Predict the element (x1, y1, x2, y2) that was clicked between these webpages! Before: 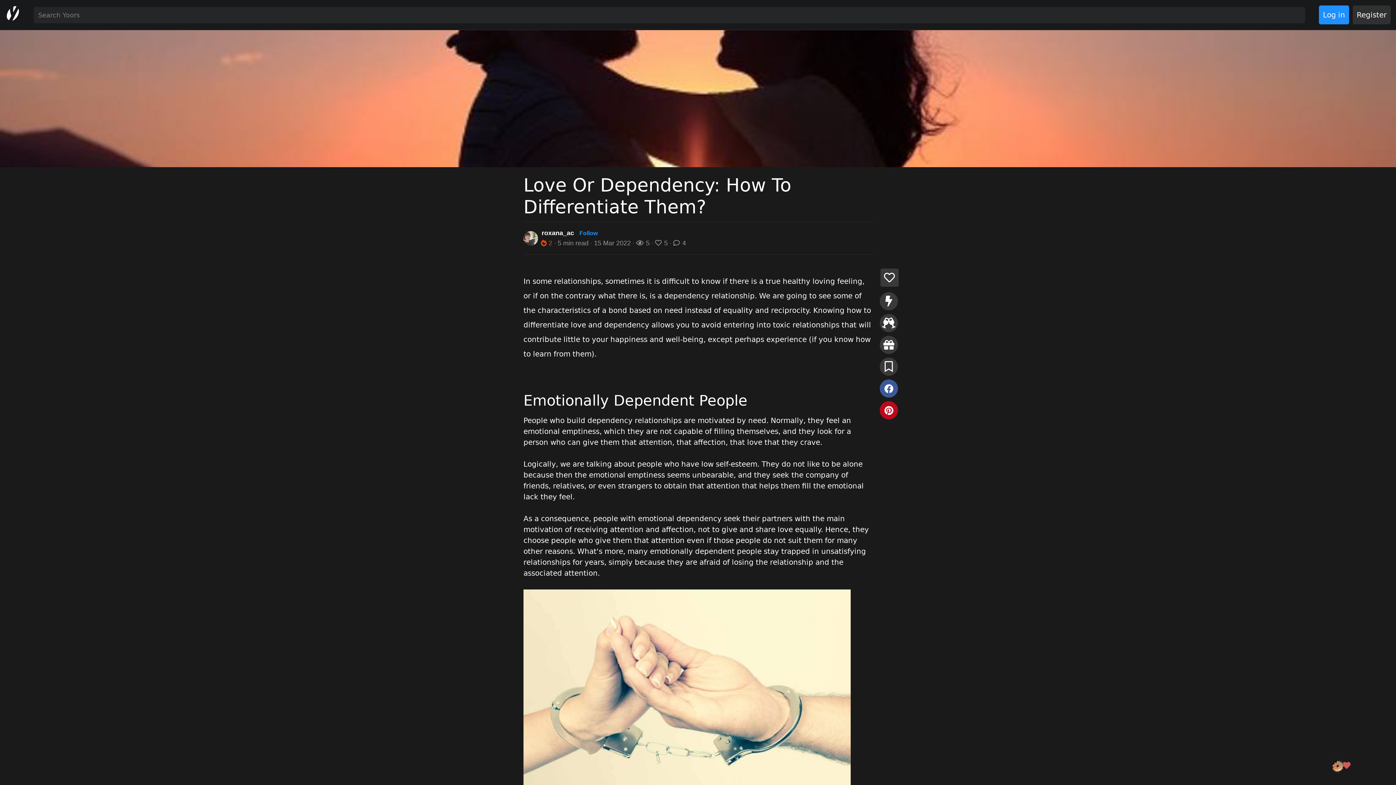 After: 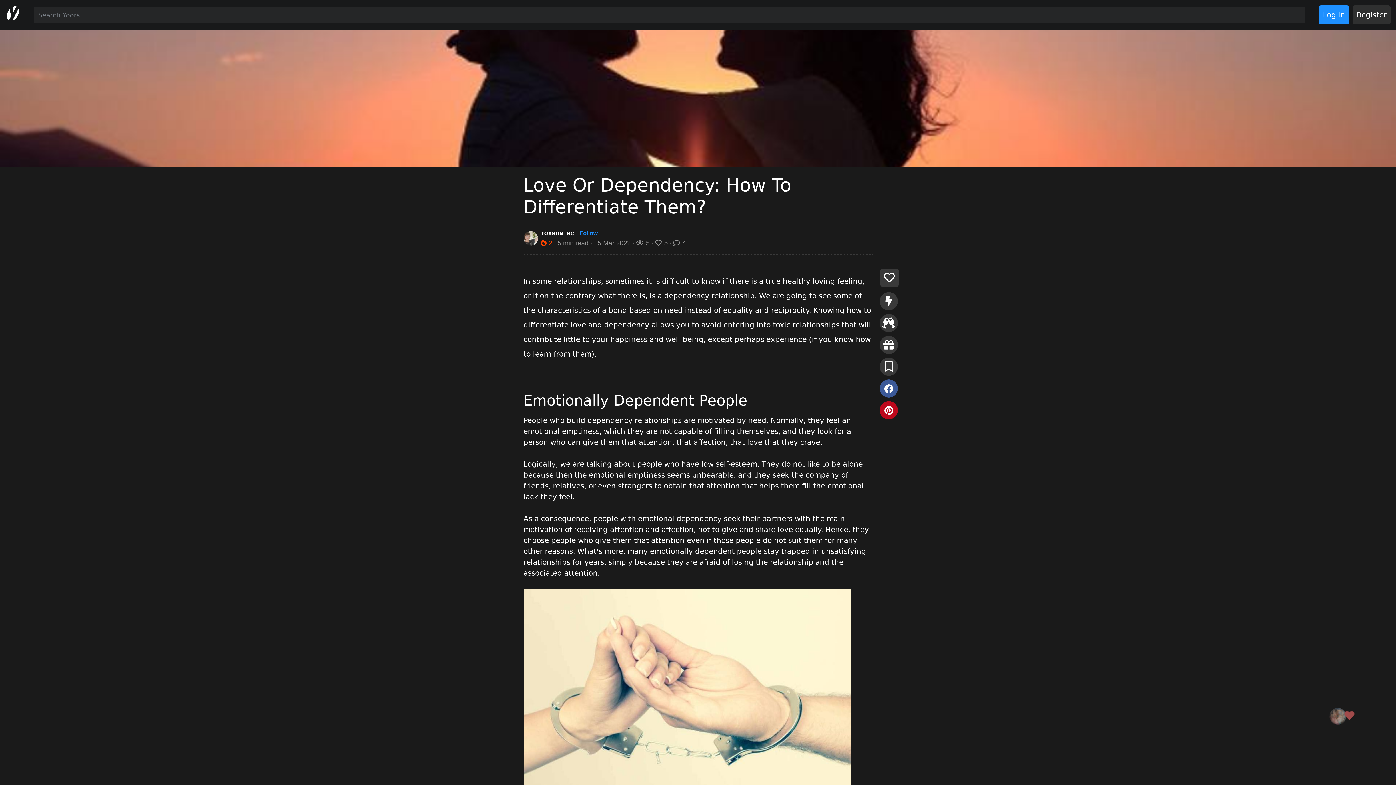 Action: bbox: (880, 401, 898, 419)